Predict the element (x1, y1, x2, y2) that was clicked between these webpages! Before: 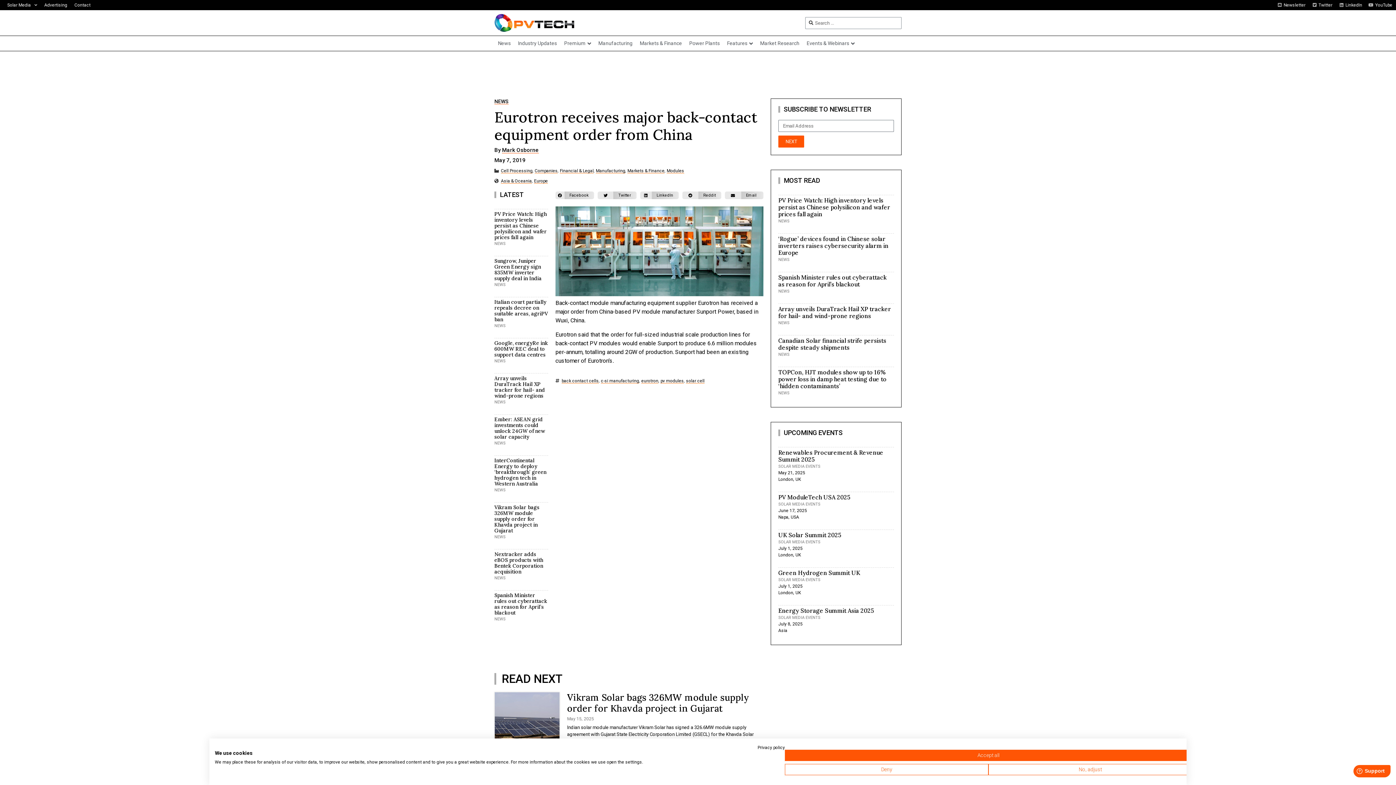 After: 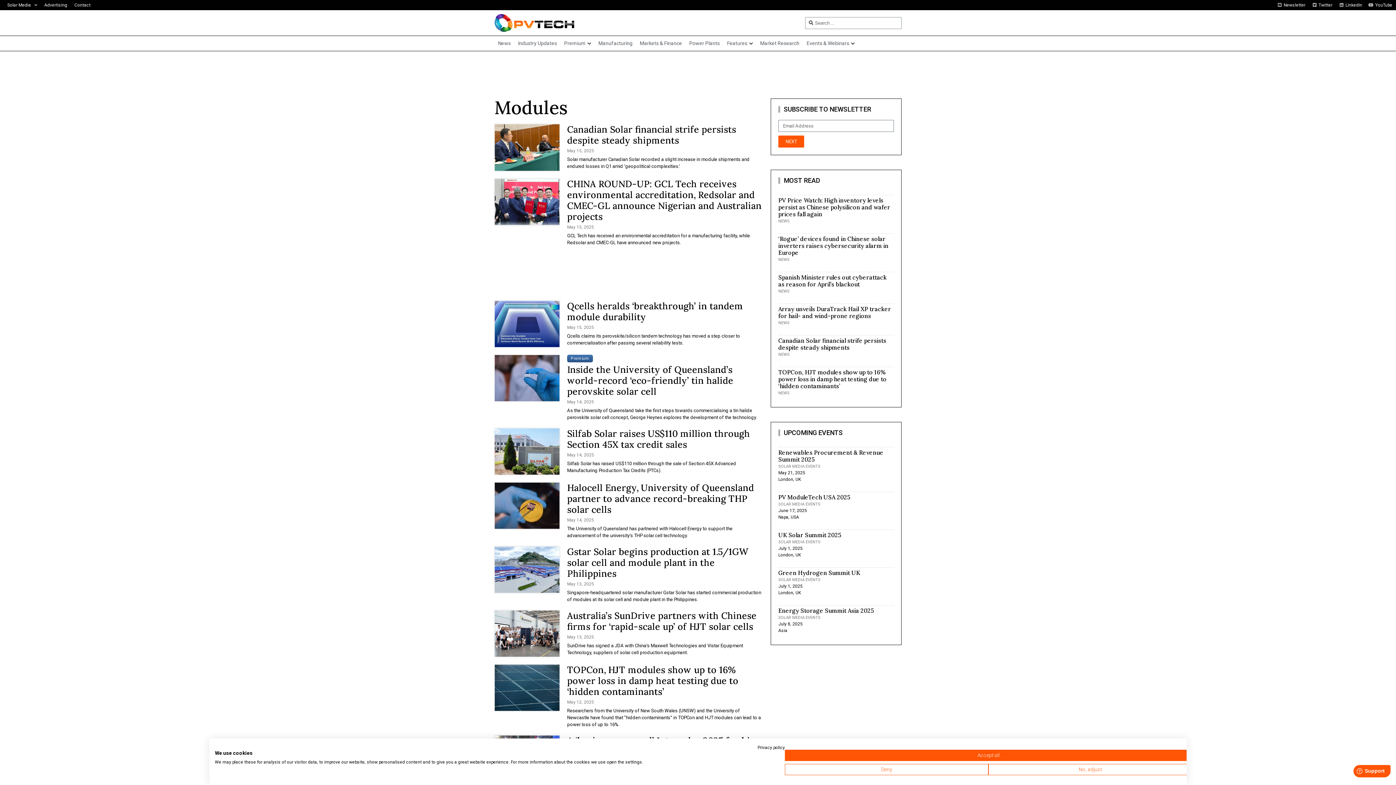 Action: bbox: (666, 168, 684, 173) label: Modules